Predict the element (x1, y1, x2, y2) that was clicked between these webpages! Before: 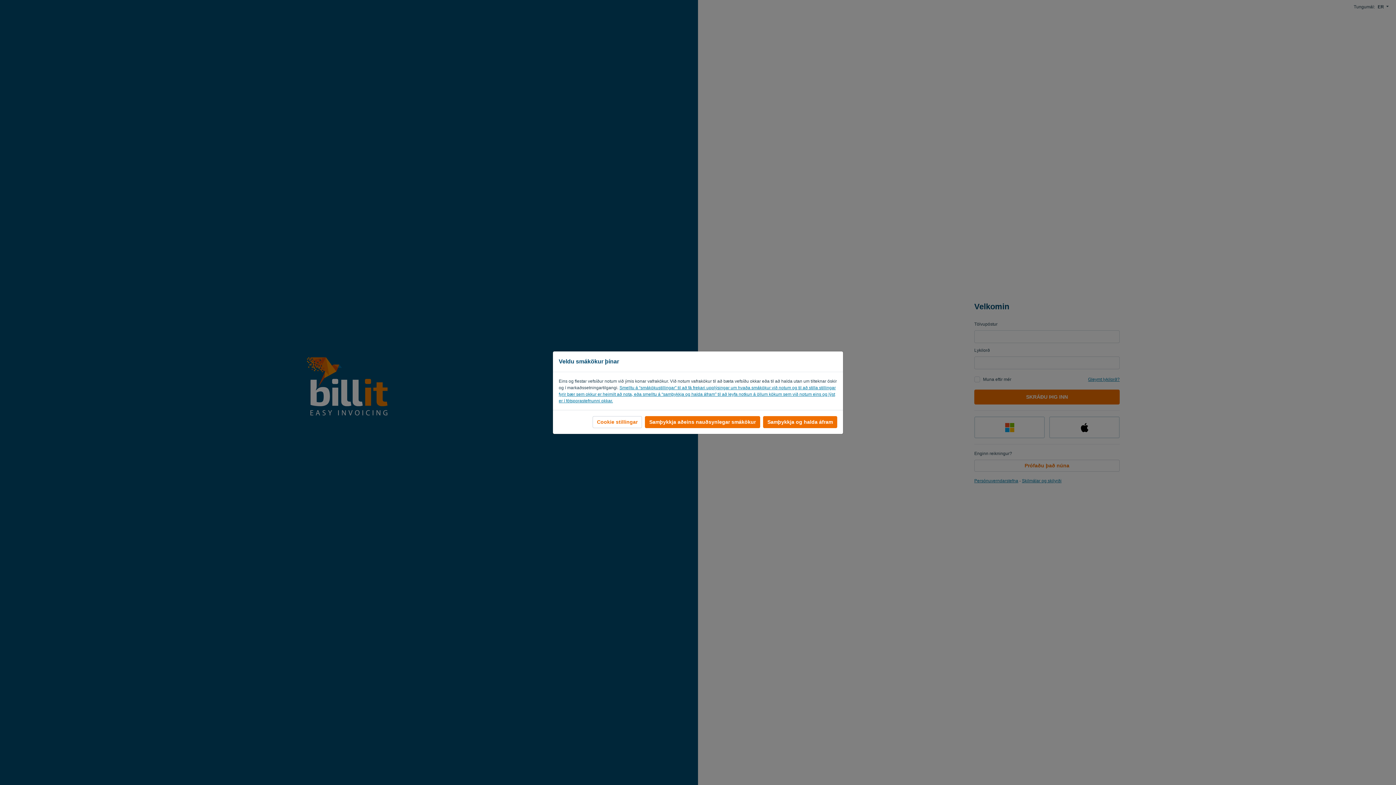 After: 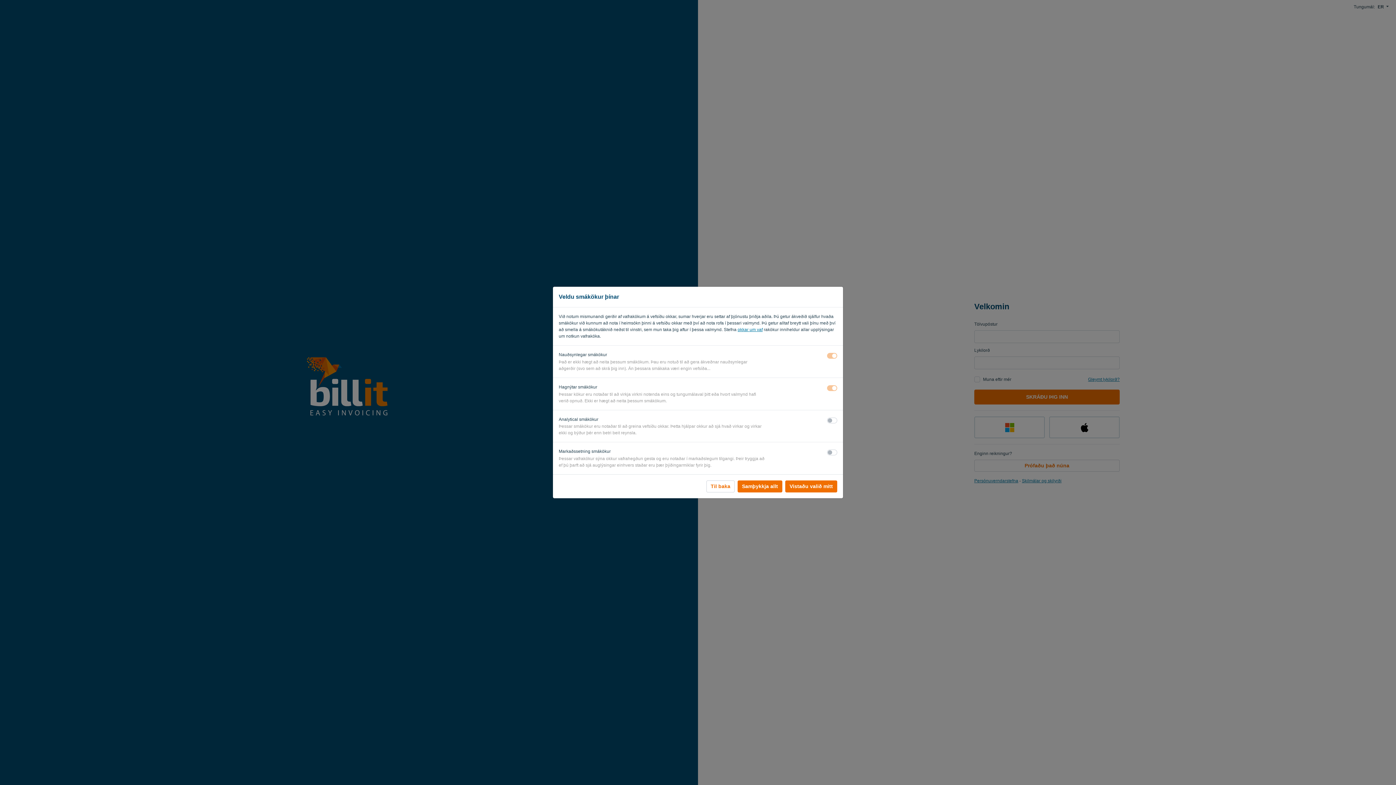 Action: bbox: (592, 416, 642, 428) label: Cookie stillingar